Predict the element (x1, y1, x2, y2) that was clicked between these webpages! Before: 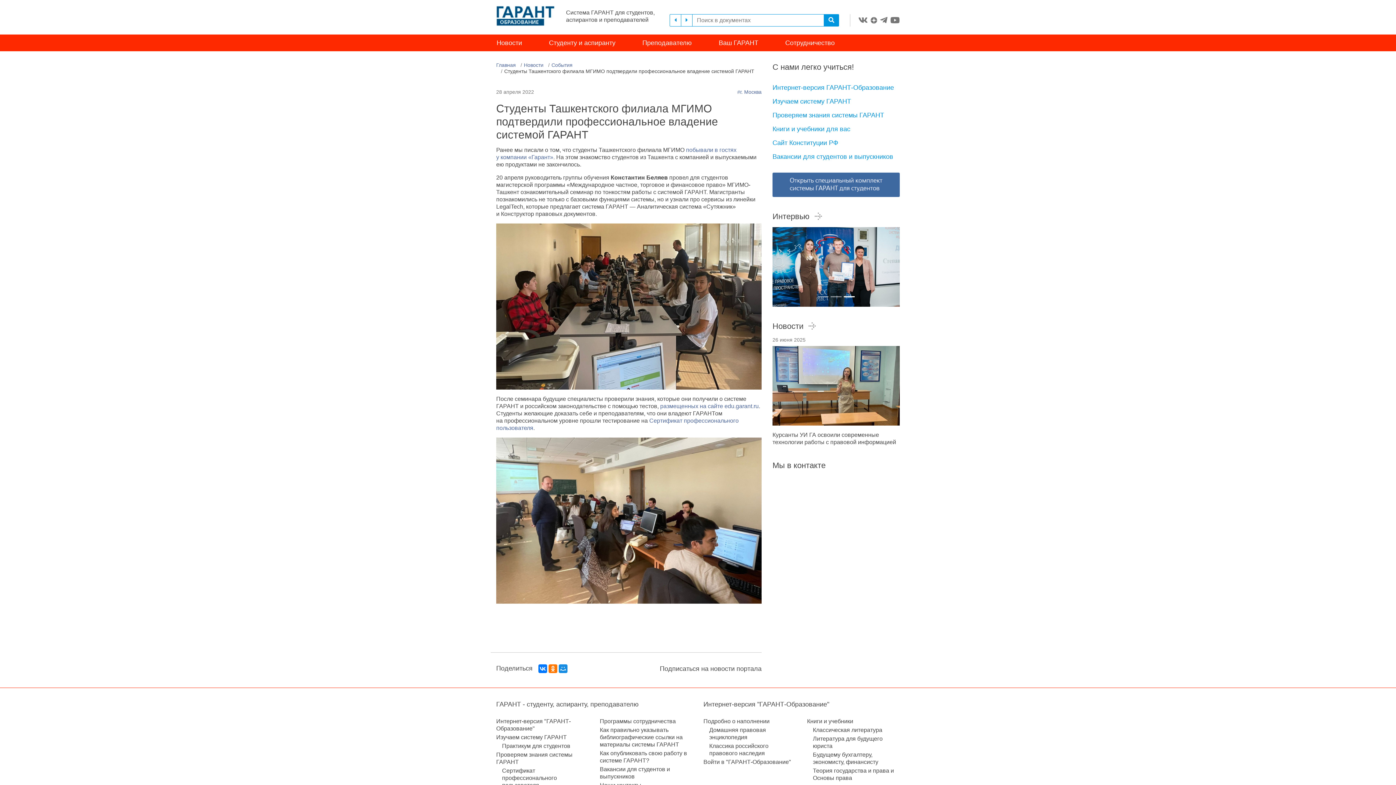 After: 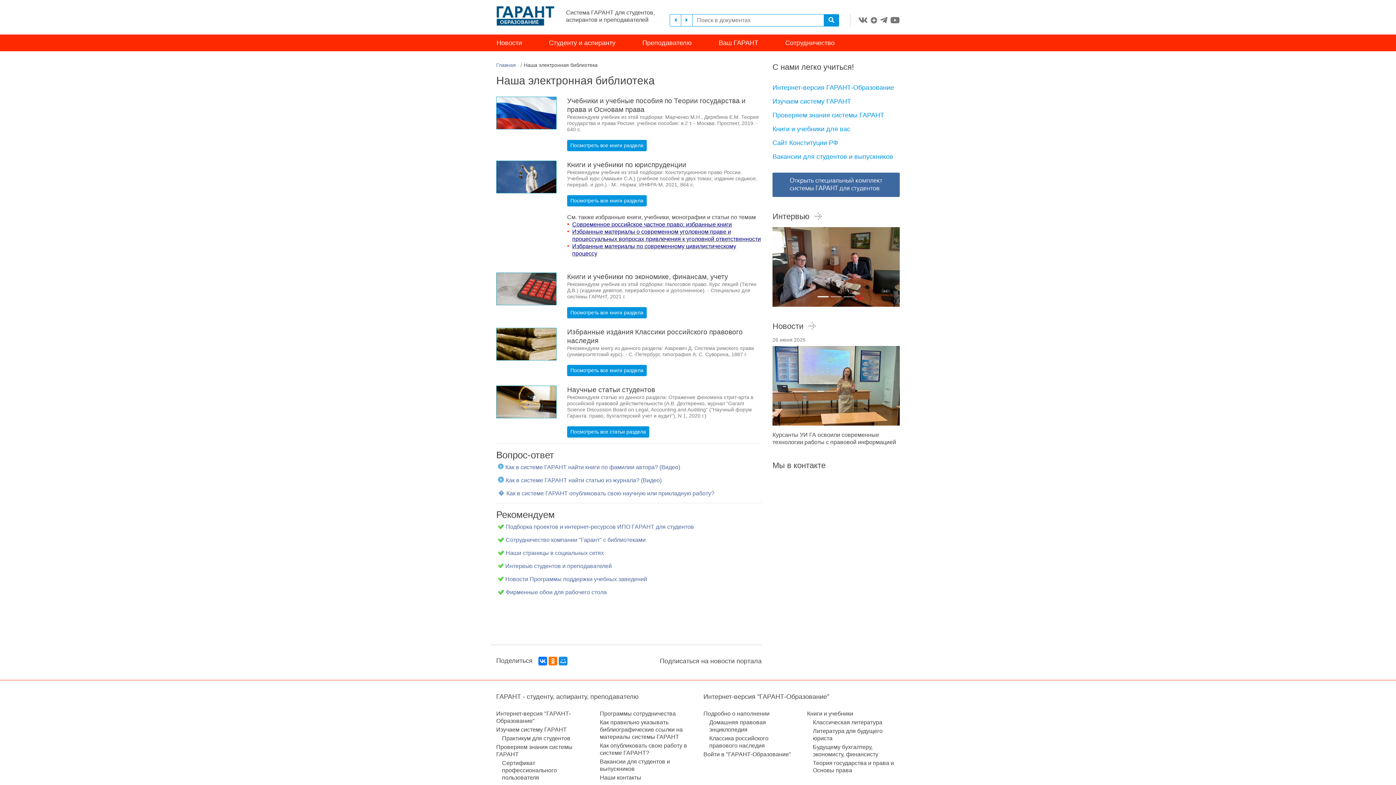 Action: label: Книги и учебники bbox: (807, 718, 853, 724)